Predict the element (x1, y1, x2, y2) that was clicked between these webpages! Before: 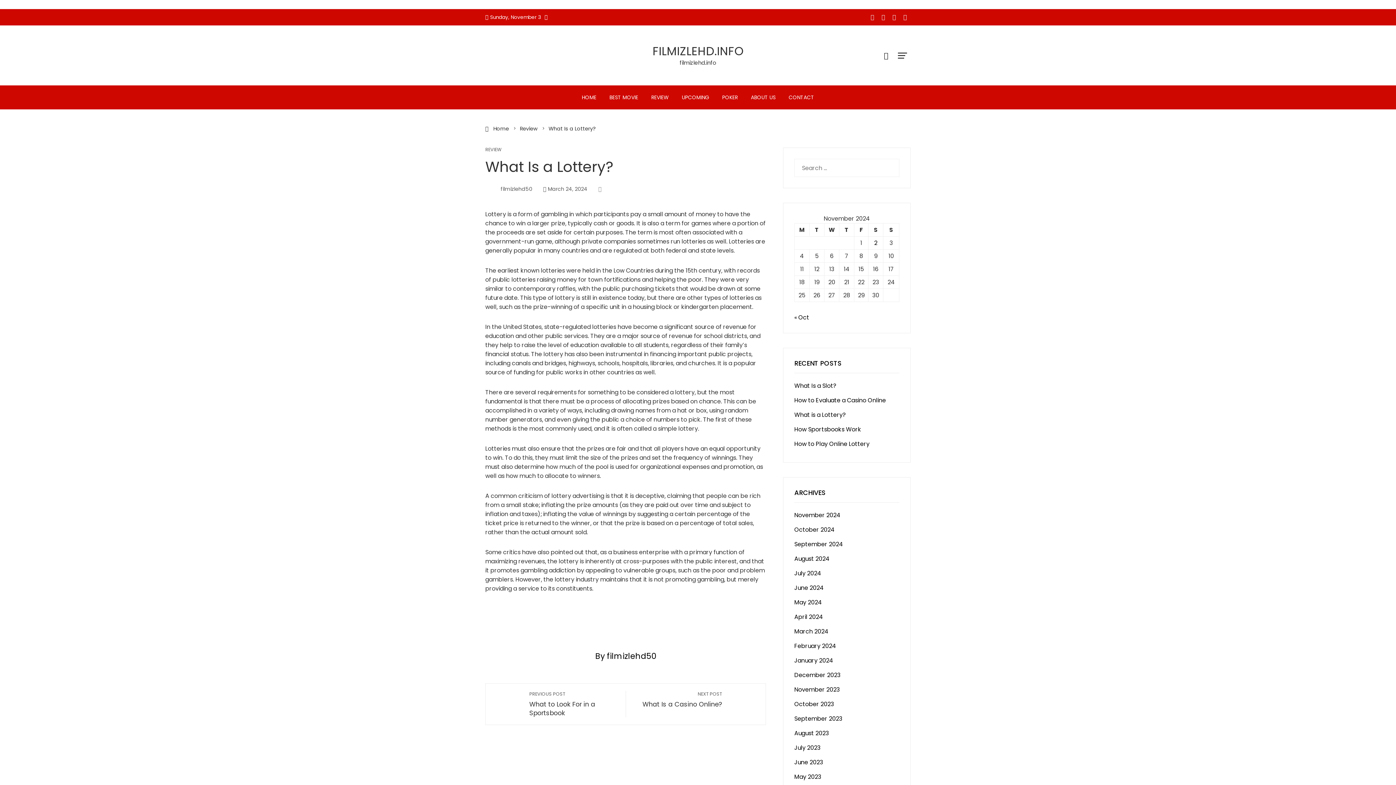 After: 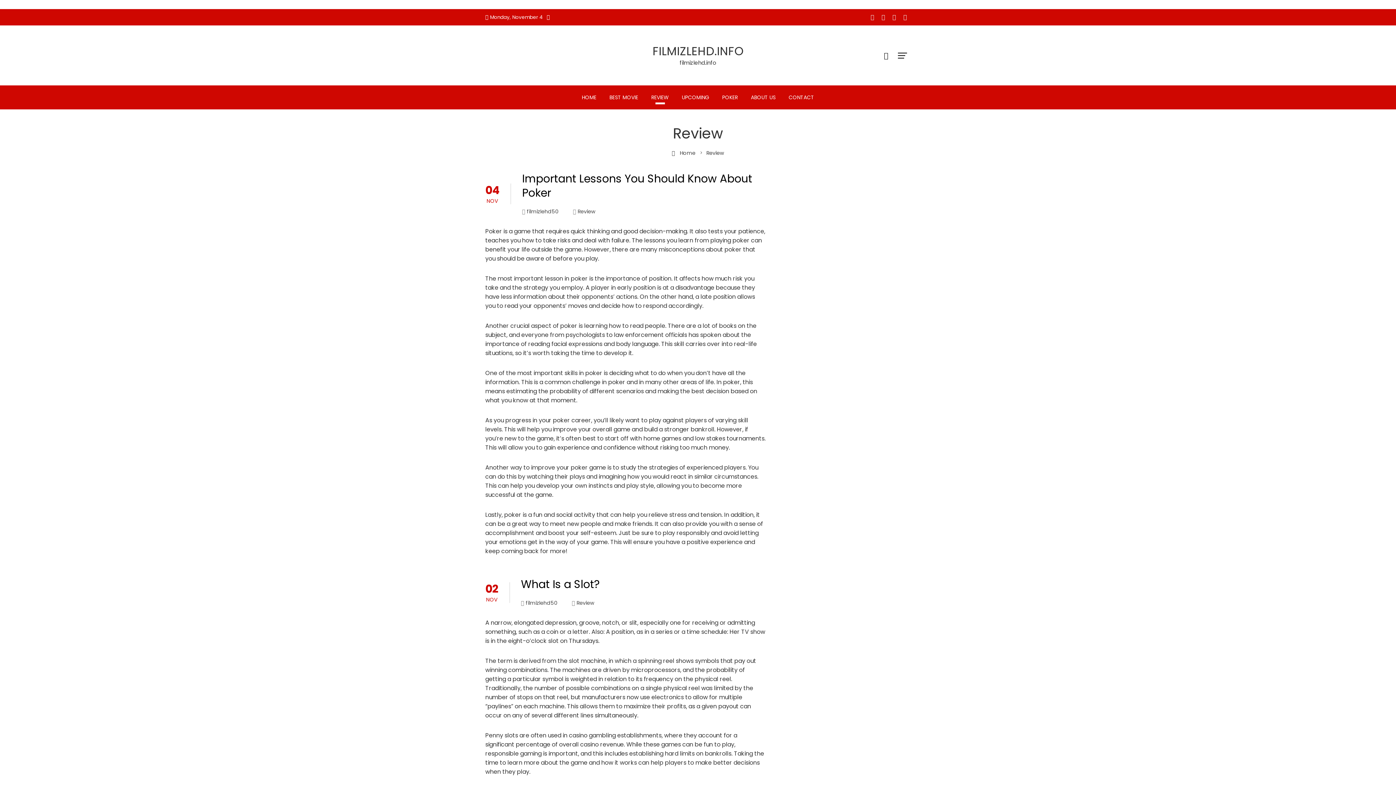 Action: bbox: (646, 89, 674, 105) label: REVIEW